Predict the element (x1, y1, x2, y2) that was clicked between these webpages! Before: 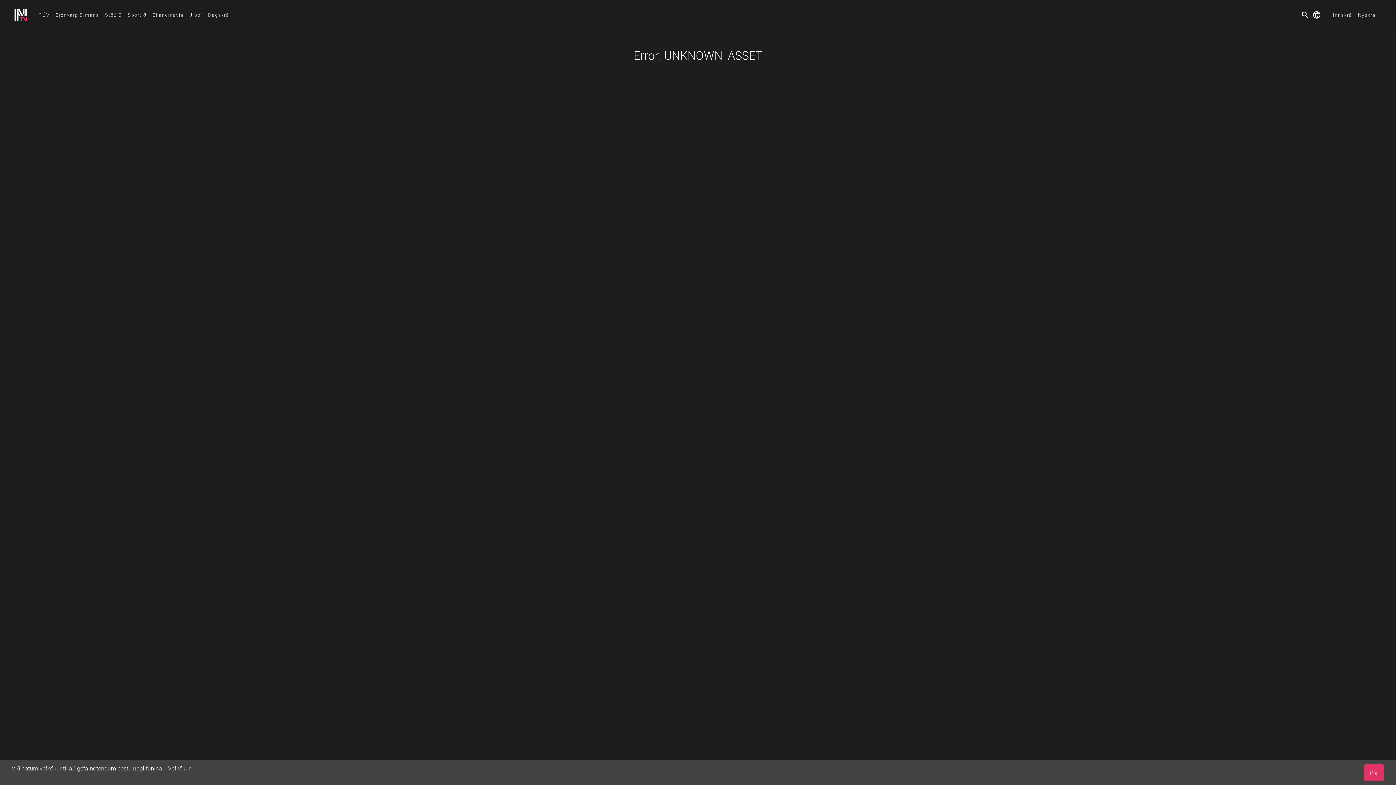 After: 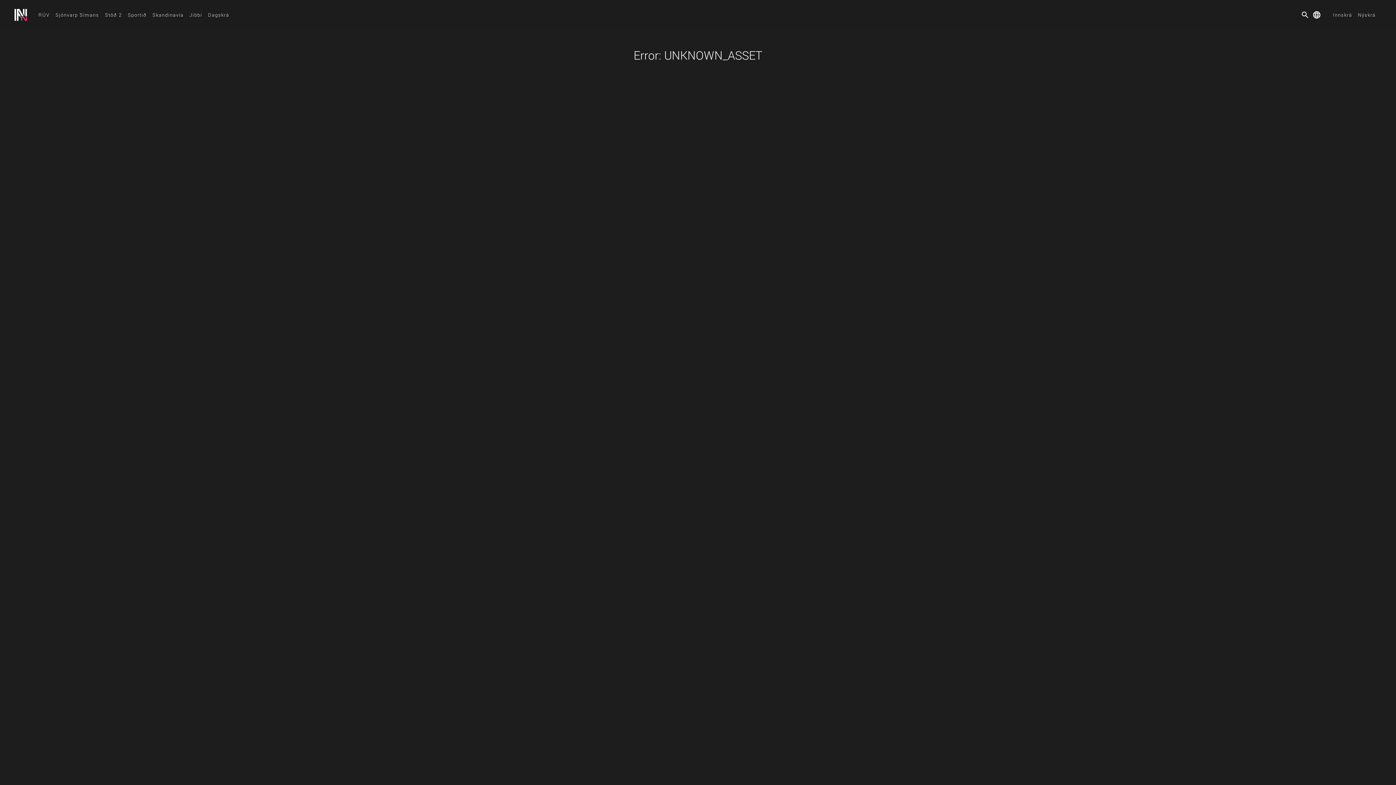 Action: label: Ok bbox: (1364, 764, 1384, 781)